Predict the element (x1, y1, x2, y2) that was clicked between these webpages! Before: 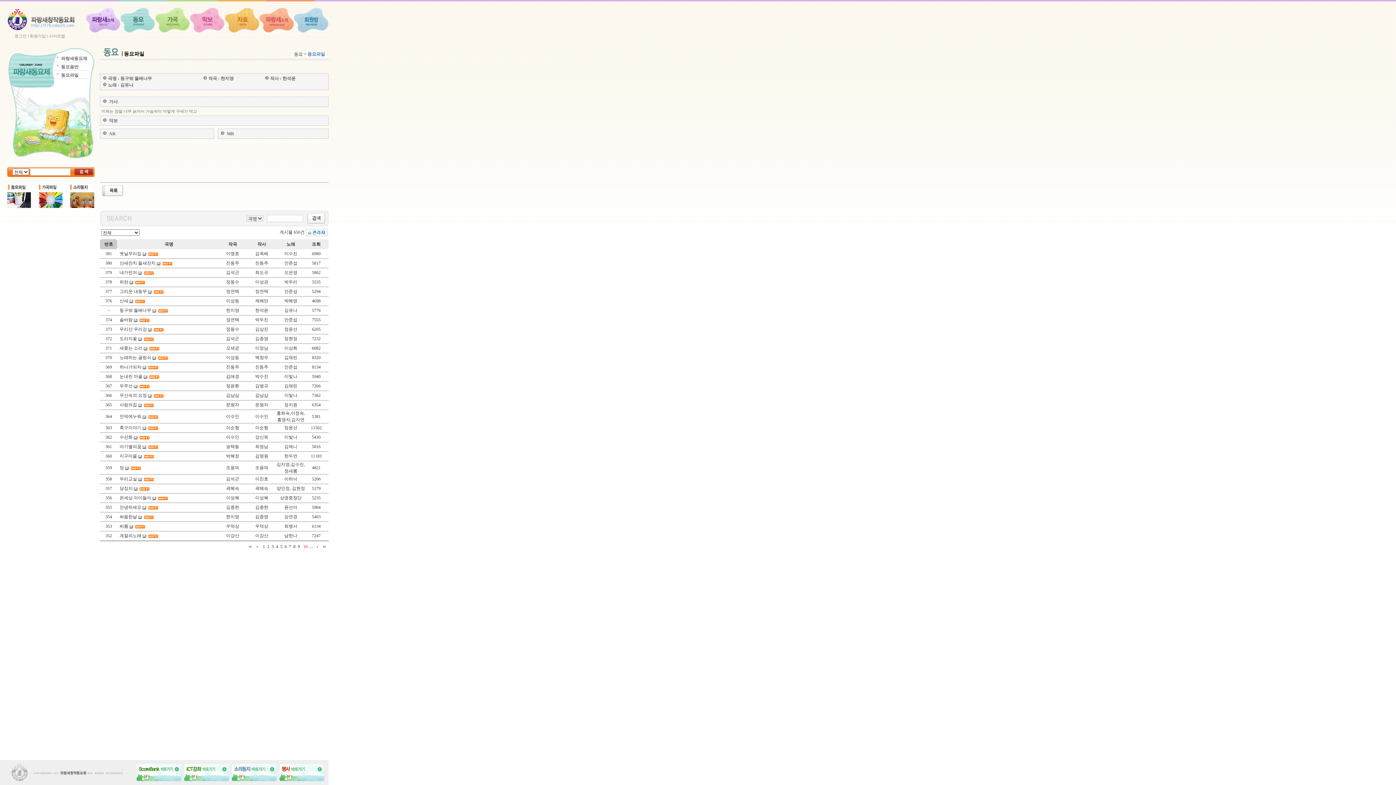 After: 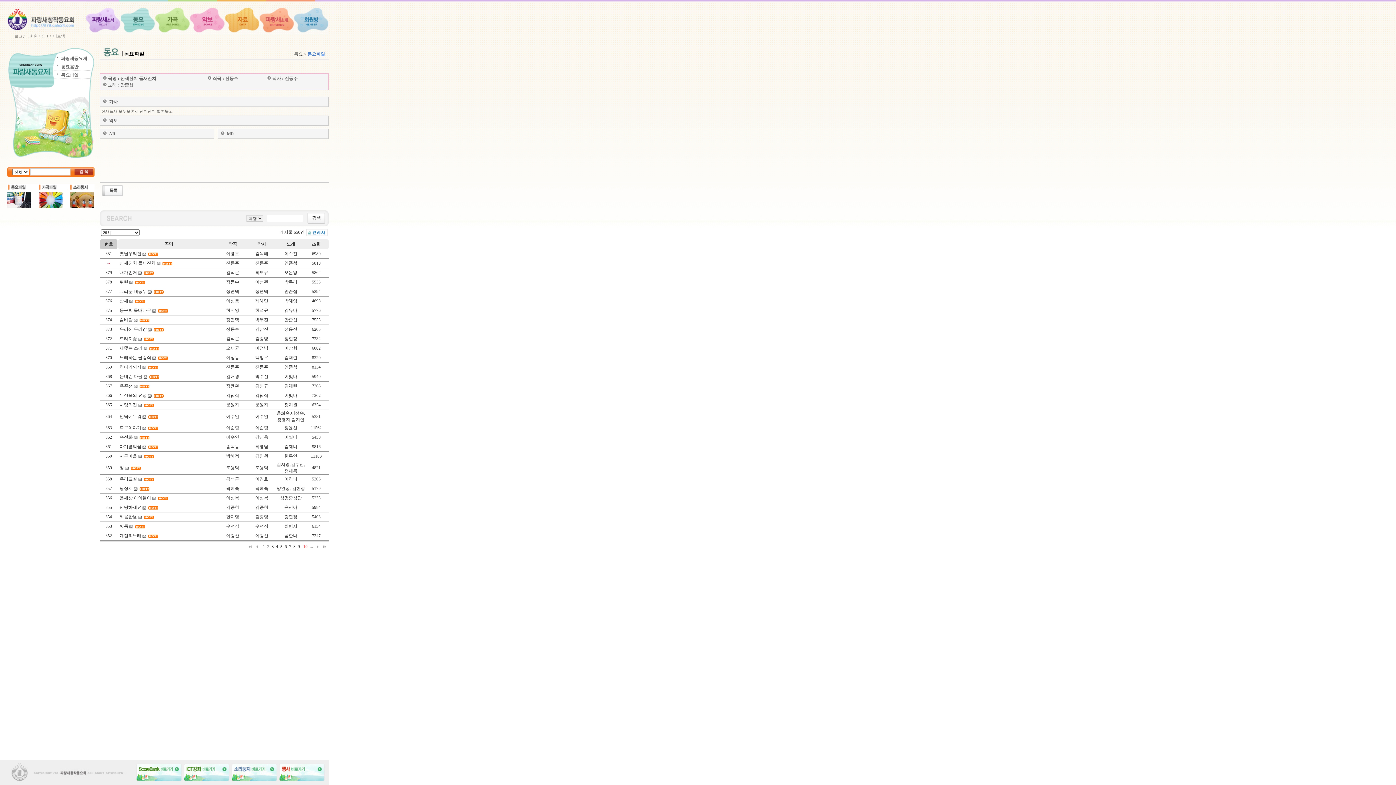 Action: bbox: (119, 260, 155, 265) label: 산새잔치 들새잔치